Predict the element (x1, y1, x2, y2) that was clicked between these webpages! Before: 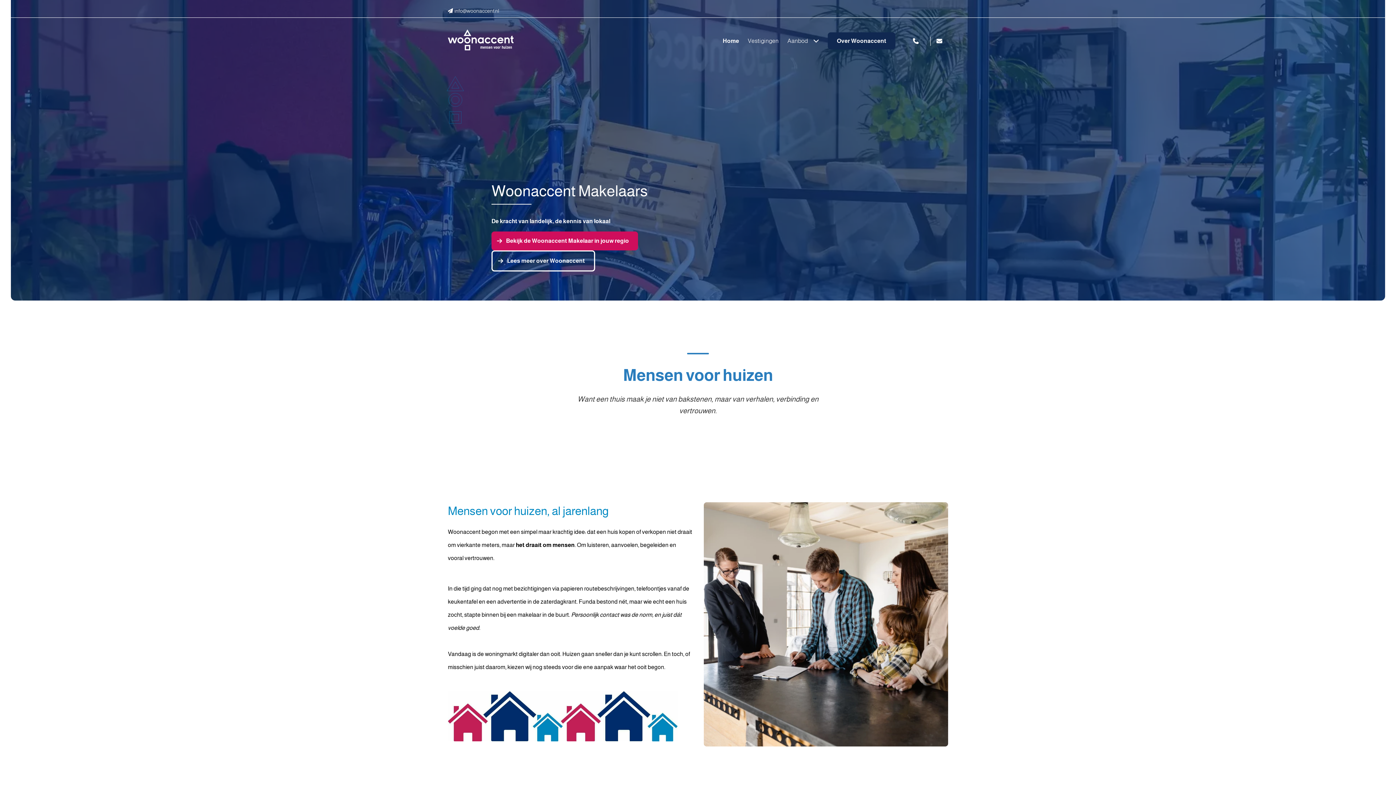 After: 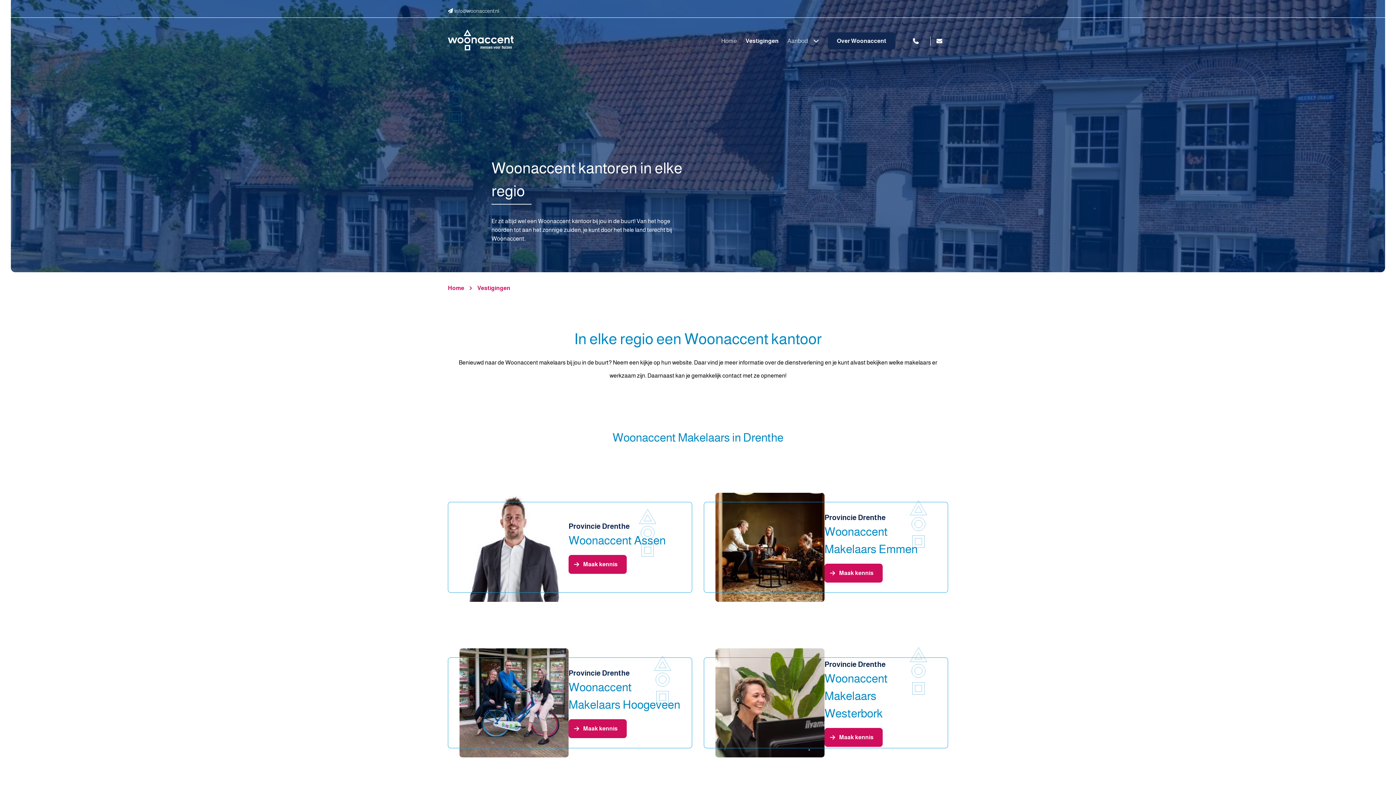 Action: bbox: (748, 37, 778, 44) label: Vestigingen